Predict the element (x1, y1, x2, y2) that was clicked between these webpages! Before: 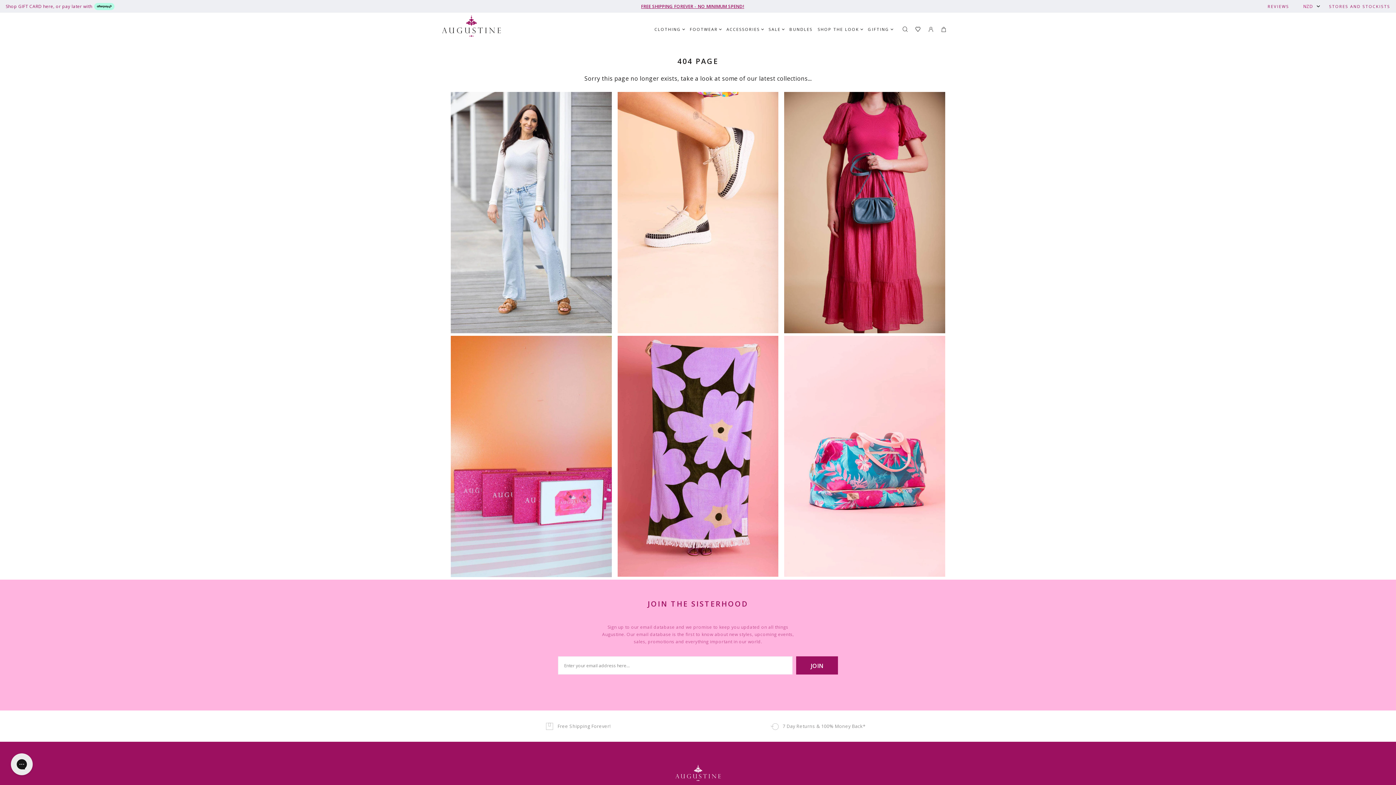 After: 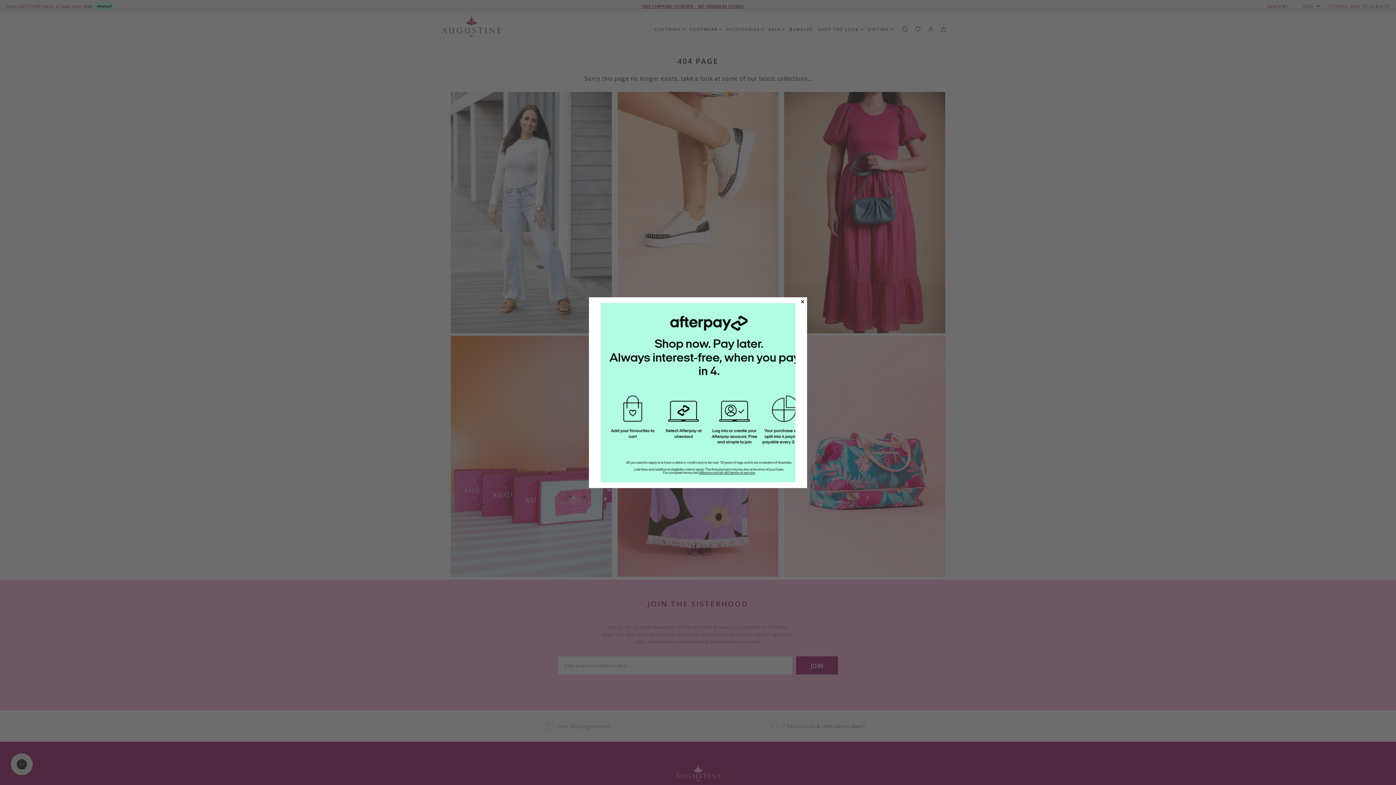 Action: bbox: (92, 0, 116, 11)